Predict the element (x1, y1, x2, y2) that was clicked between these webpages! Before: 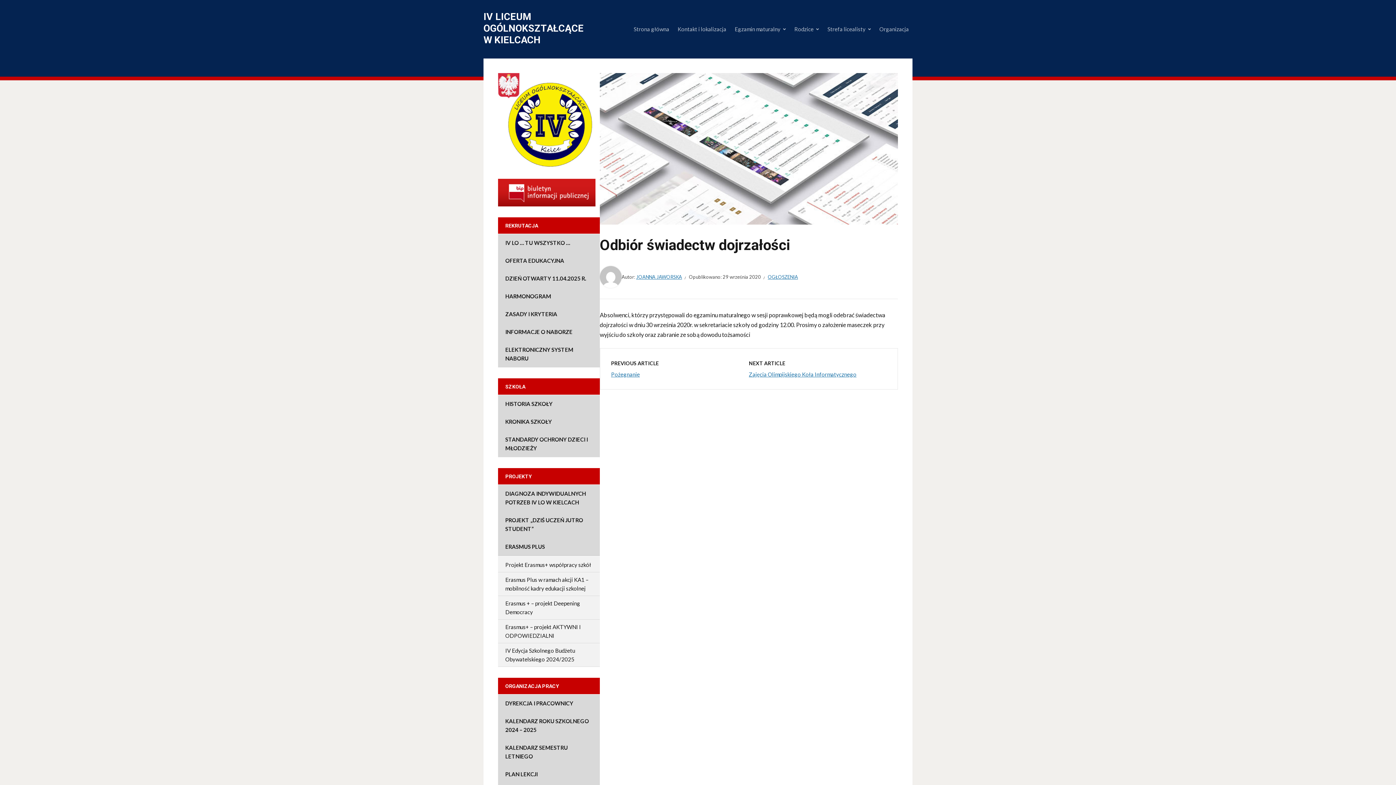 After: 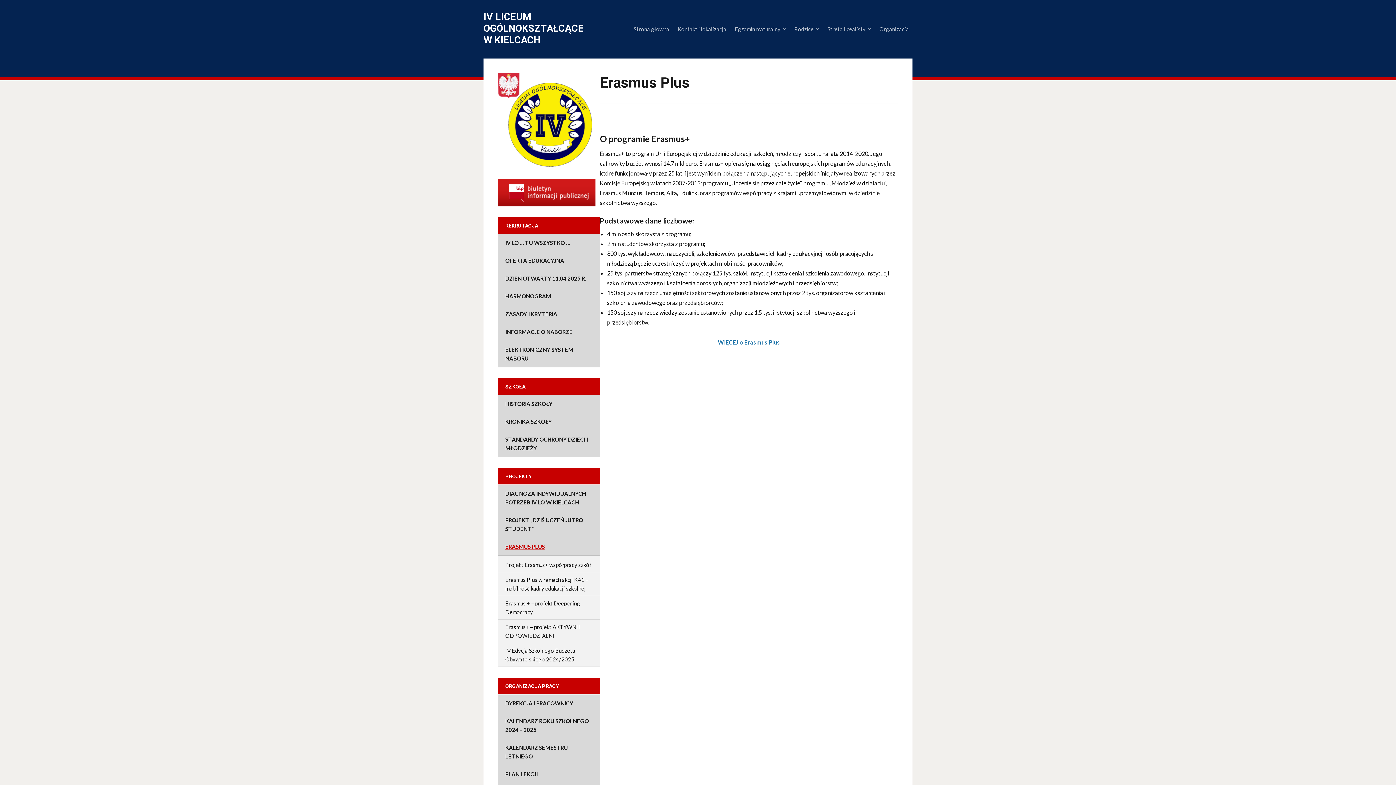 Action: bbox: (498, 538, 600, 555) label: ERASMUS PLUS